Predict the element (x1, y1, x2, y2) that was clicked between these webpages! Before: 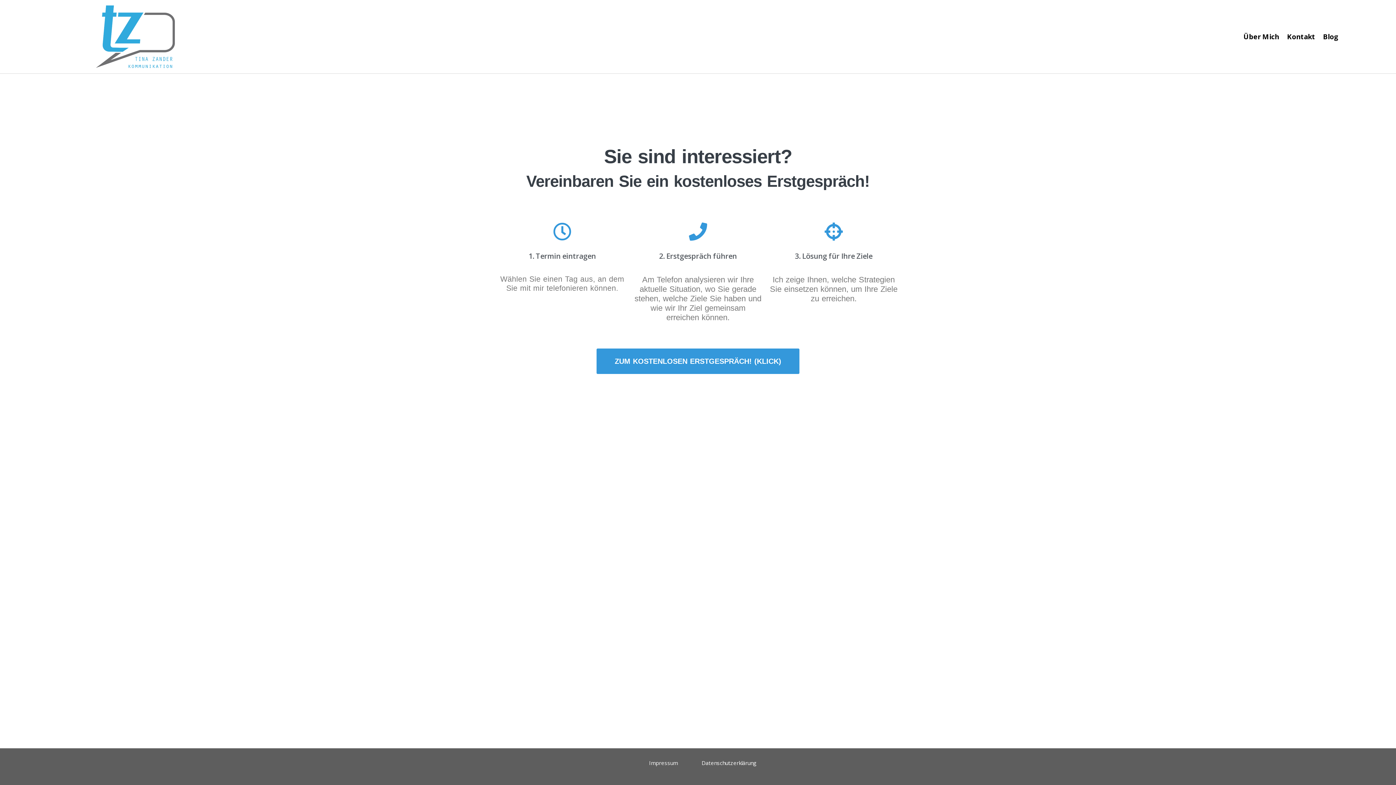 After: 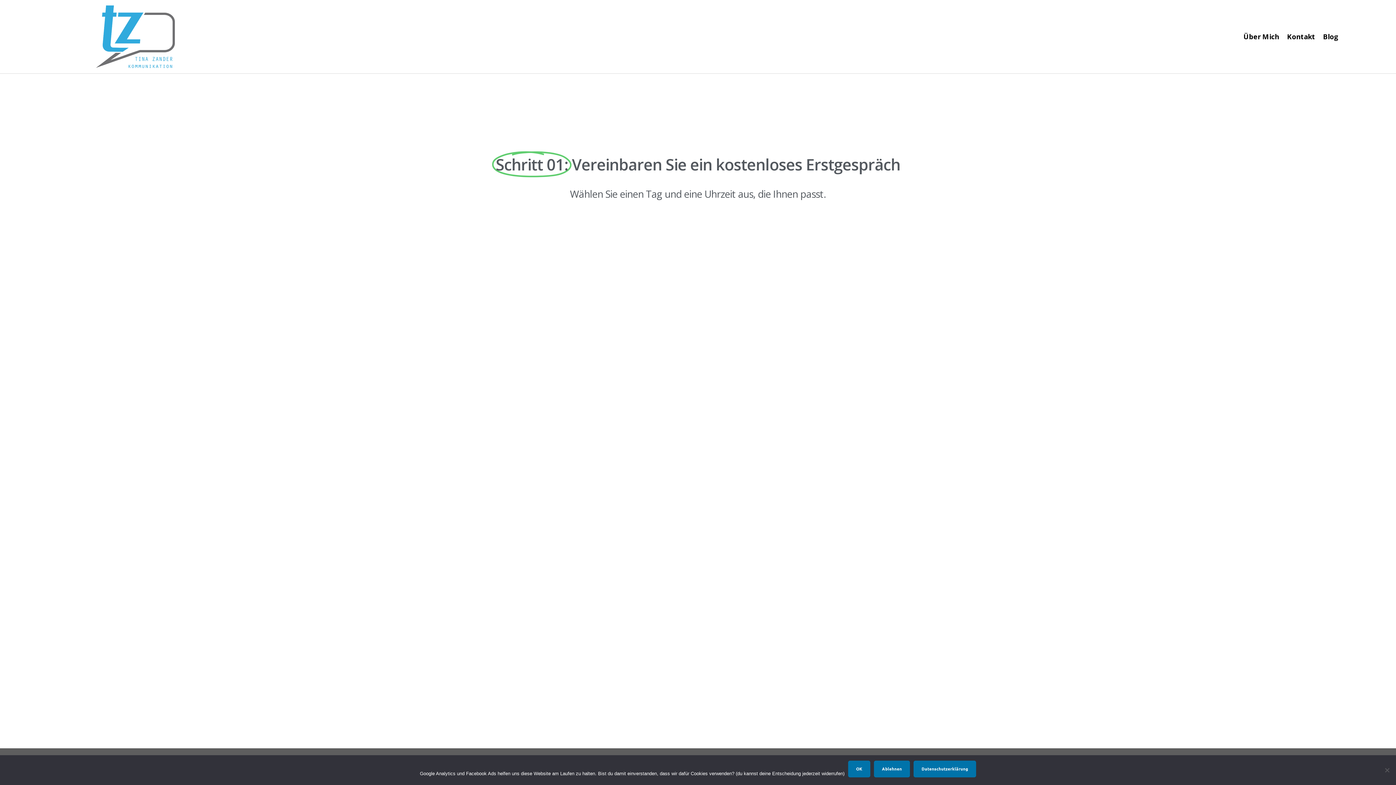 Action: bbox: (596, 348, 799, 374) label: ZUM KOSTENLOSEN ERSTGESPRÄCH! (KLICK)